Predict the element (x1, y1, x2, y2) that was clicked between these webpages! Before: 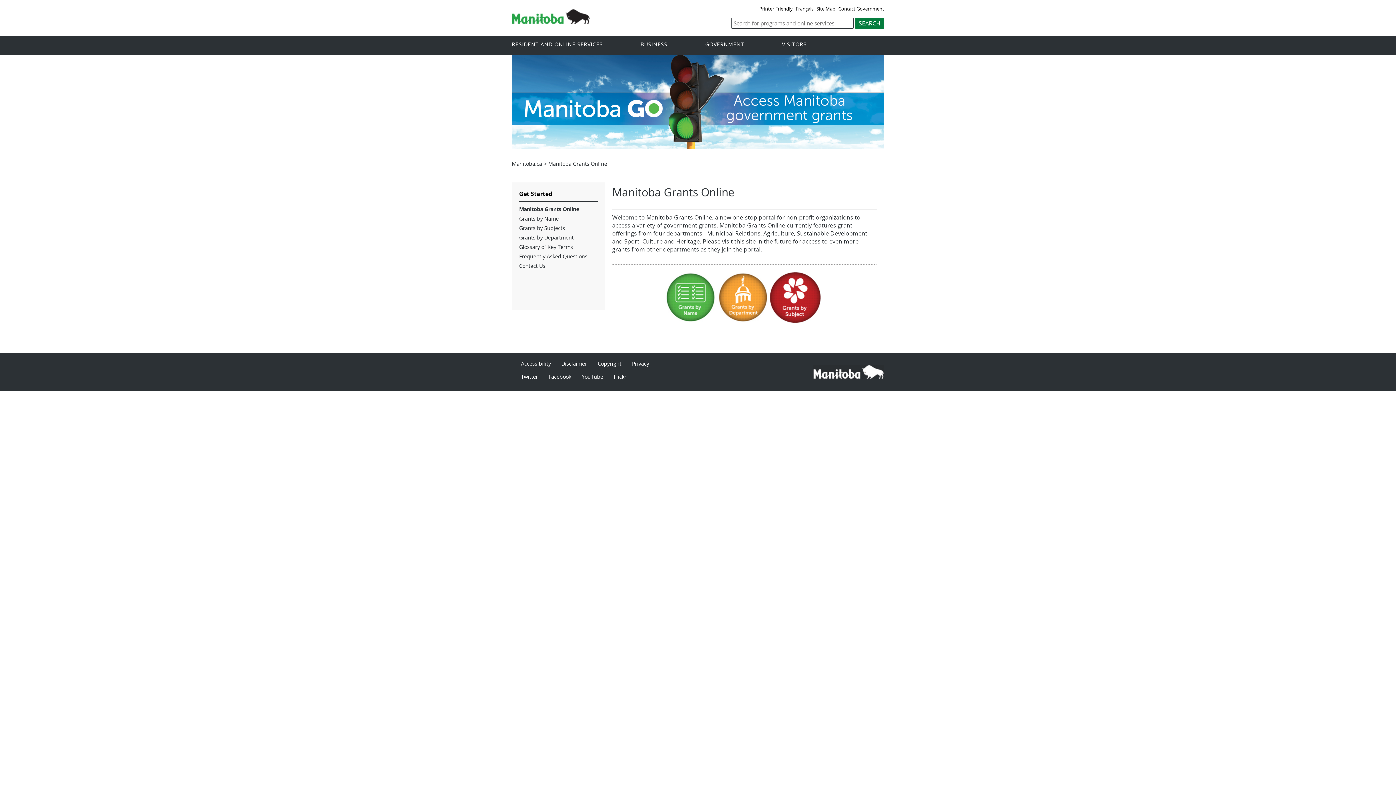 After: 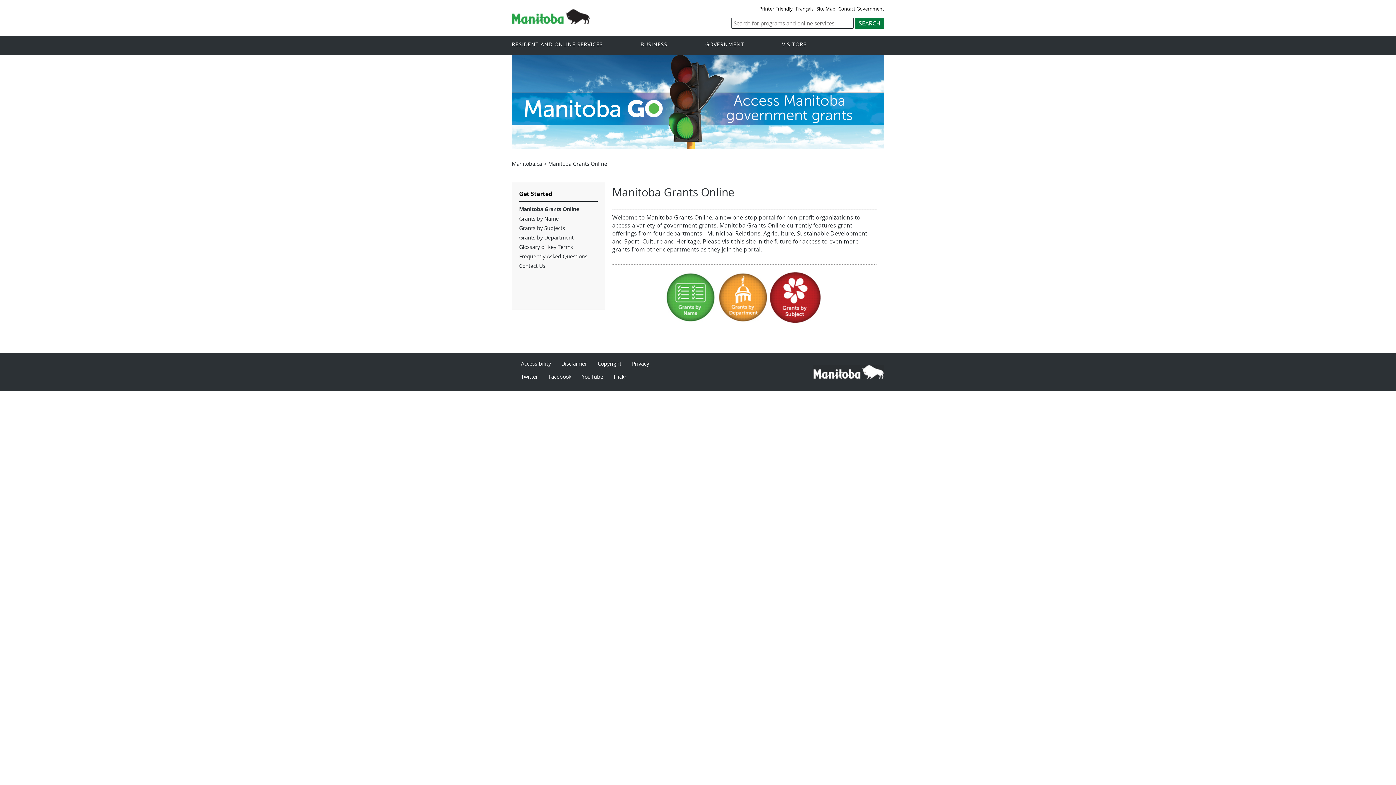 Action: bbox: (759, 5, 794, 11) label: Printer Friendly